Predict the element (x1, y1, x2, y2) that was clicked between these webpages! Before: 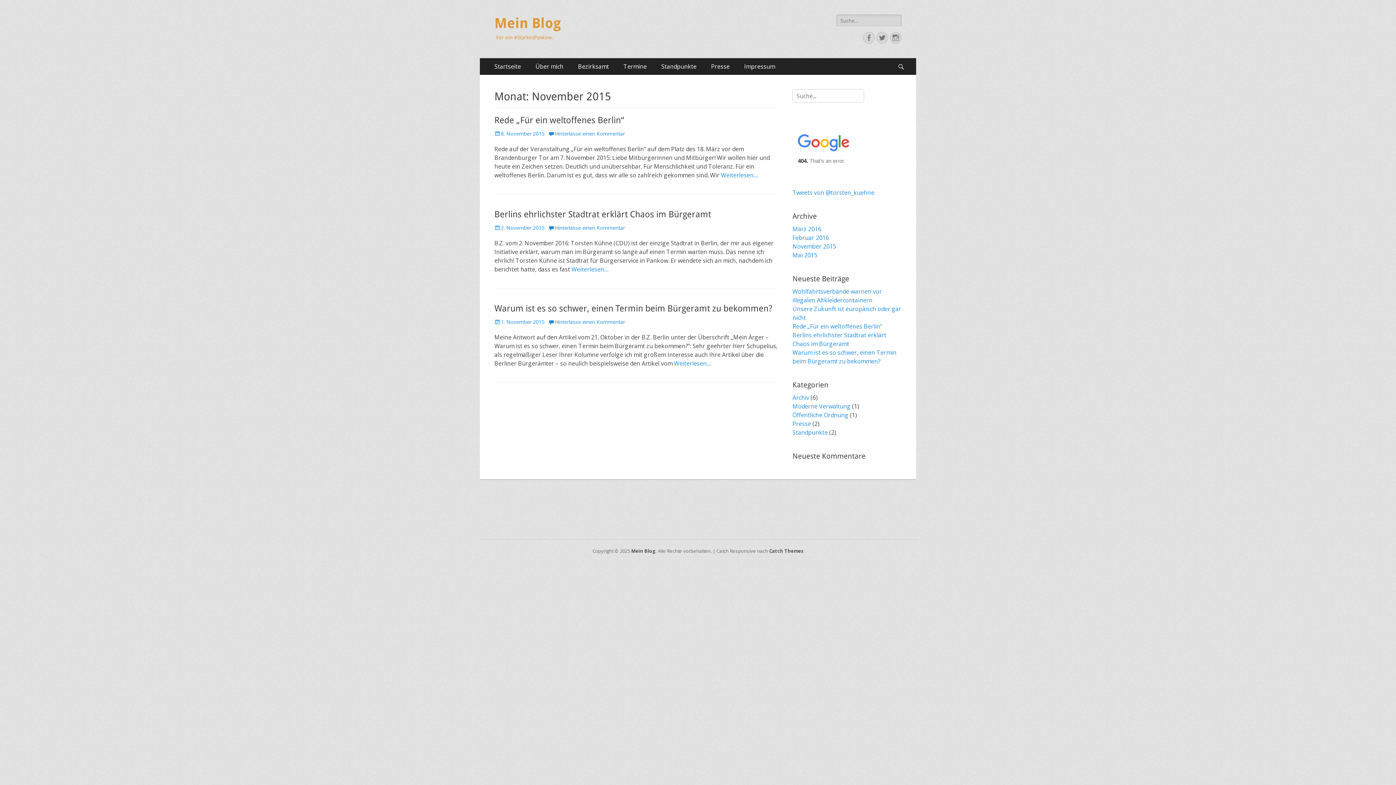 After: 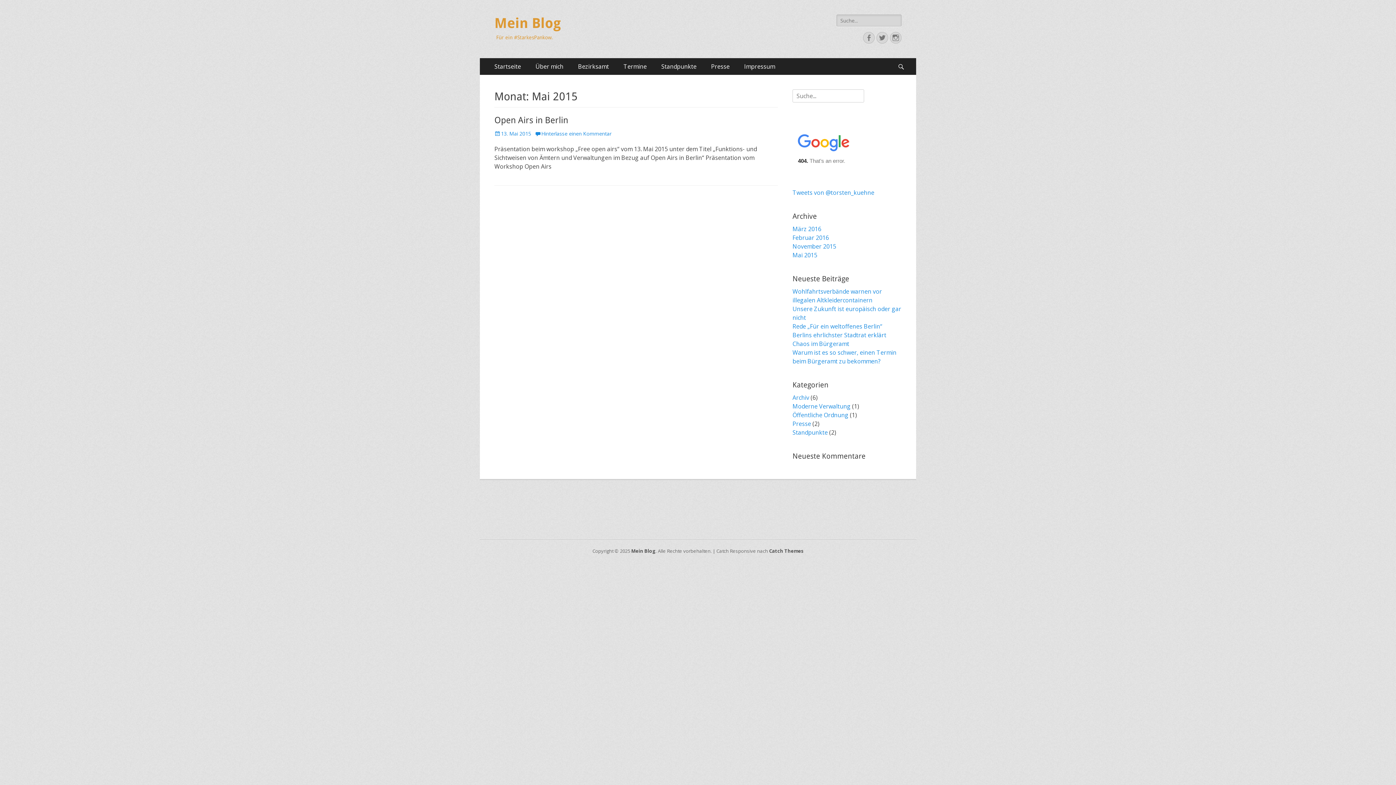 Action: label: Mai 2015 bbox: (792, 251, 817, 259)